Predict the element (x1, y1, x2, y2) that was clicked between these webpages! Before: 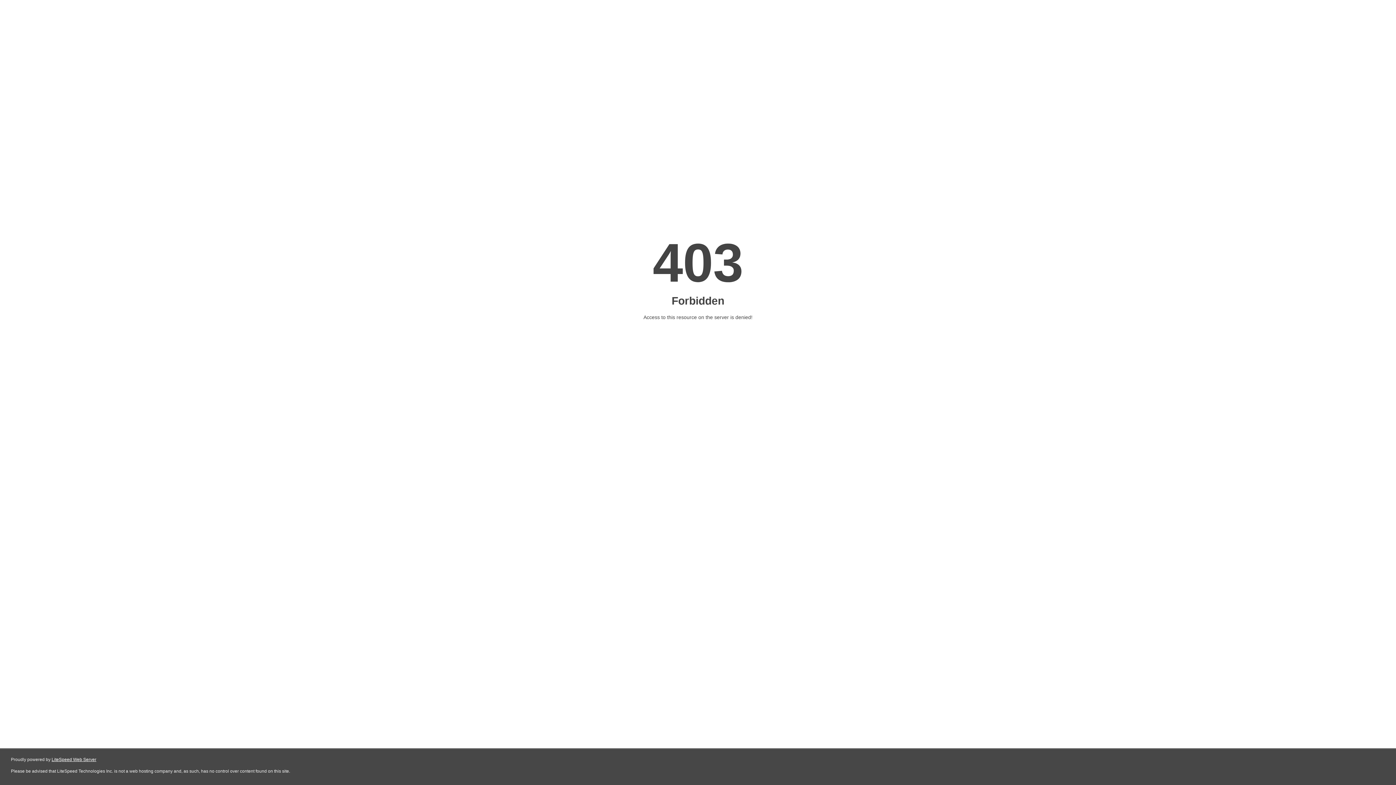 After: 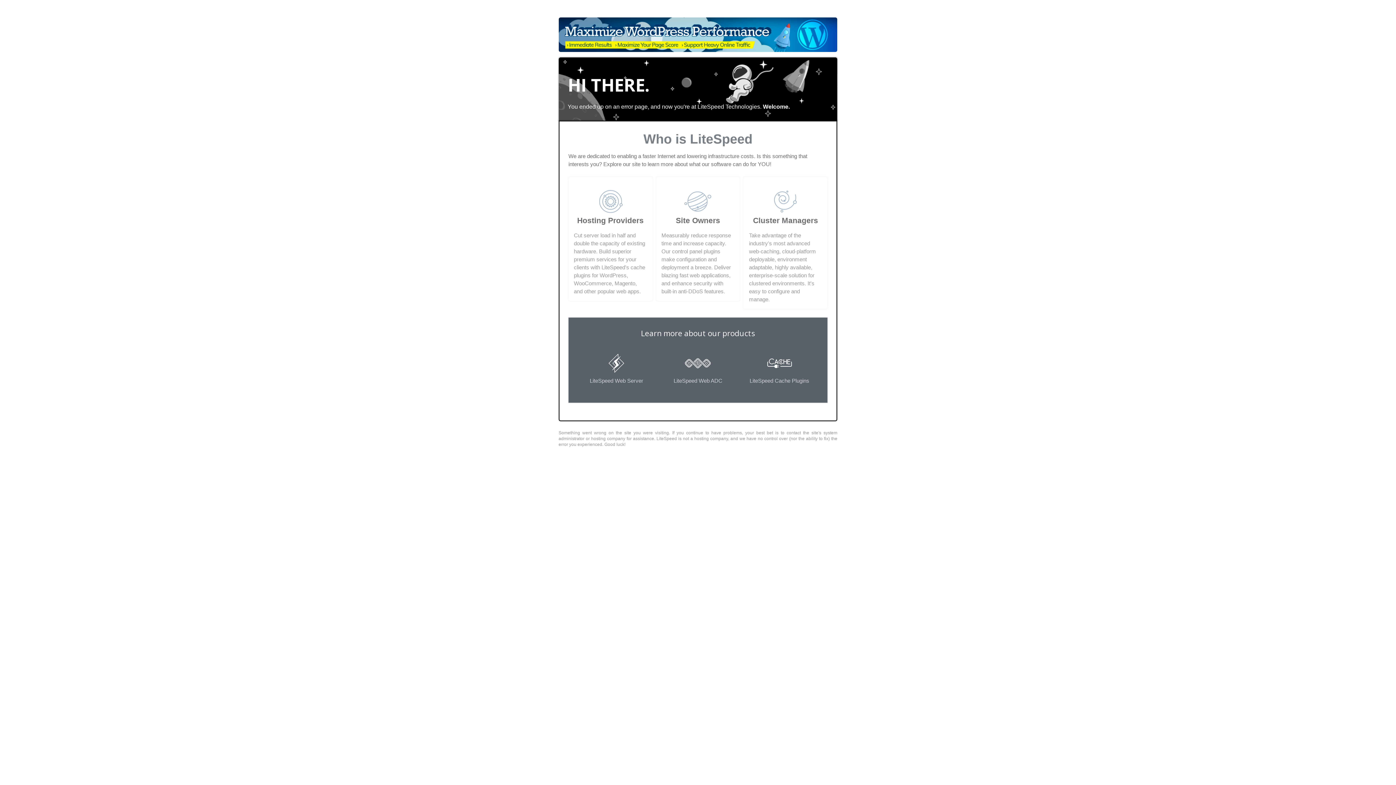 Action: label: LiteSpeed Web Server bbox: (51, 757, 96, 762)